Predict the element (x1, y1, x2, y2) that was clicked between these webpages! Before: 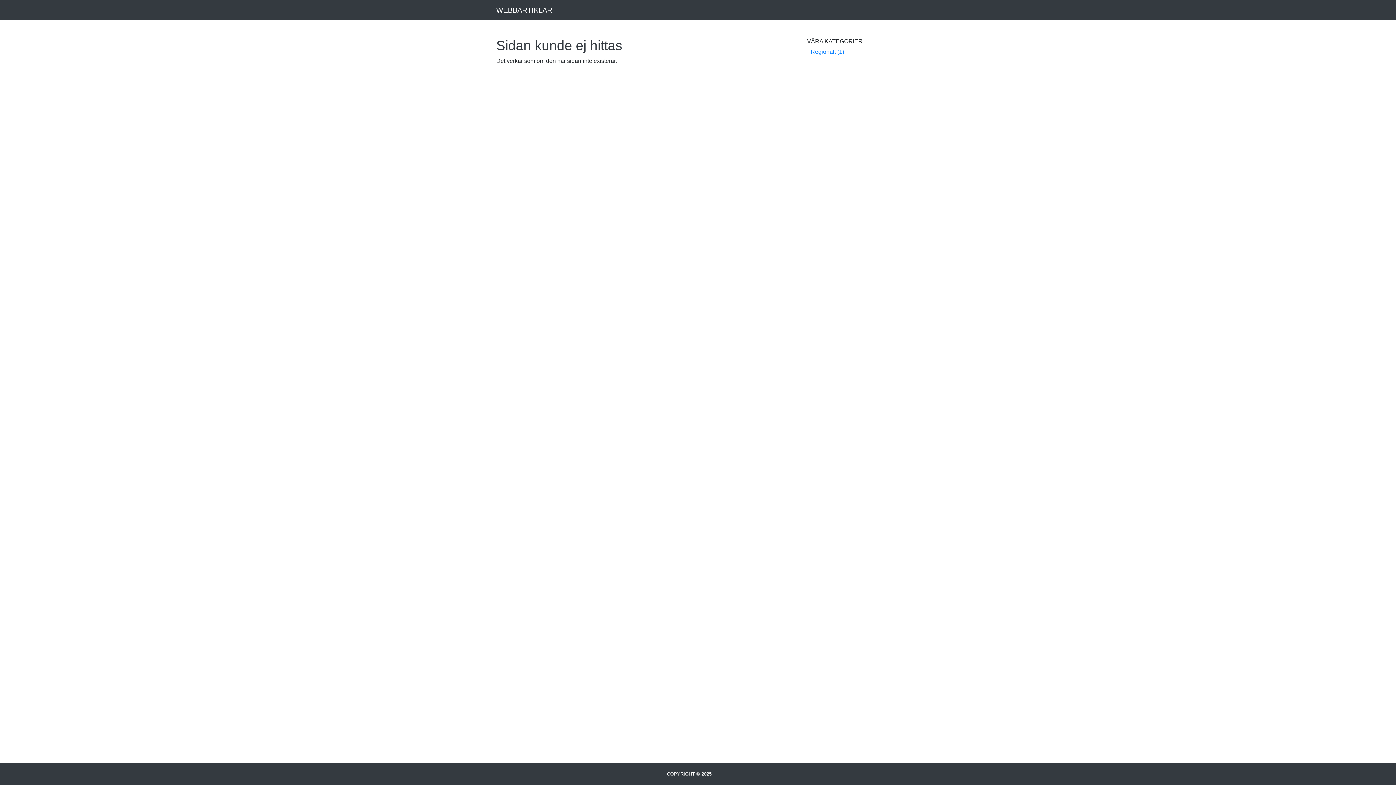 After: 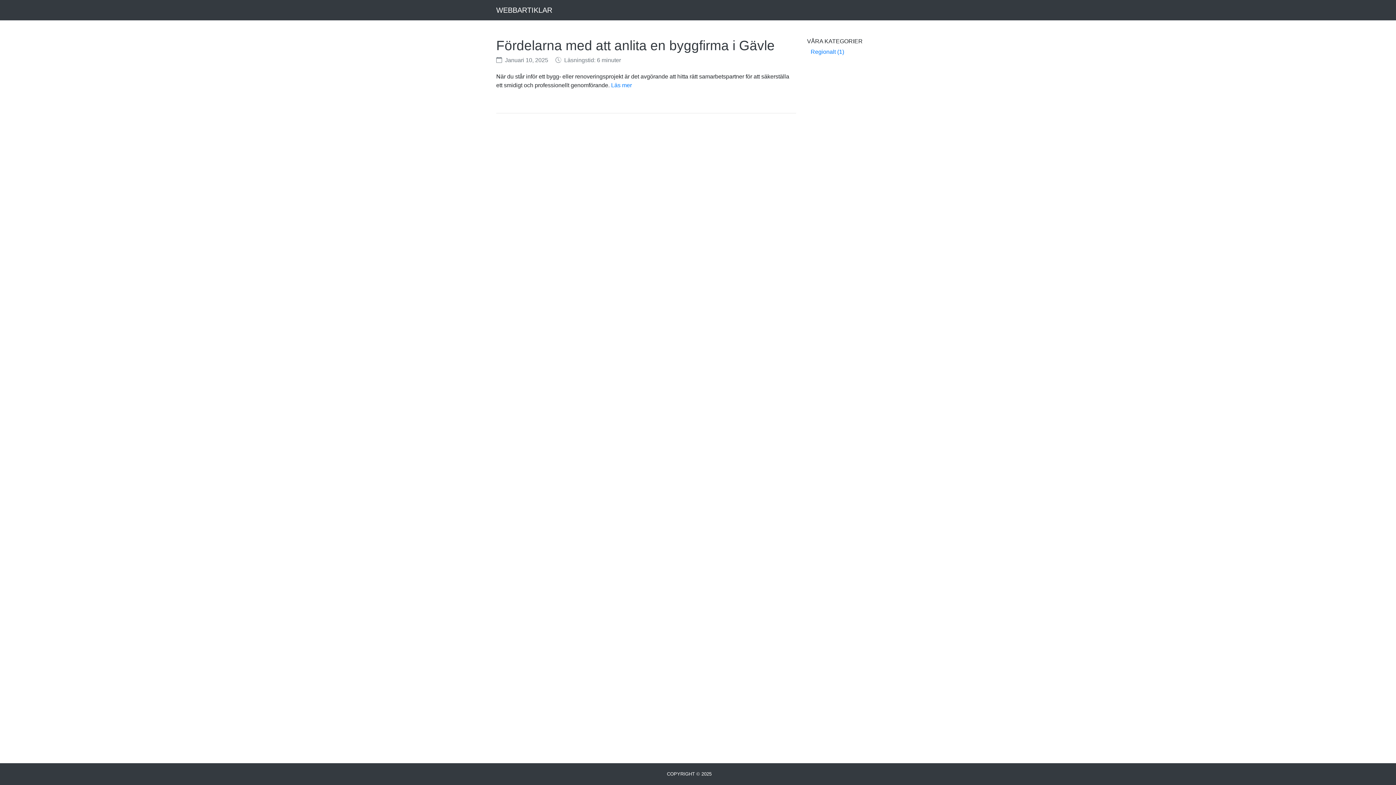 Action: label: WEBBARTIKLAR bbox: (496, 2, 552, 17)